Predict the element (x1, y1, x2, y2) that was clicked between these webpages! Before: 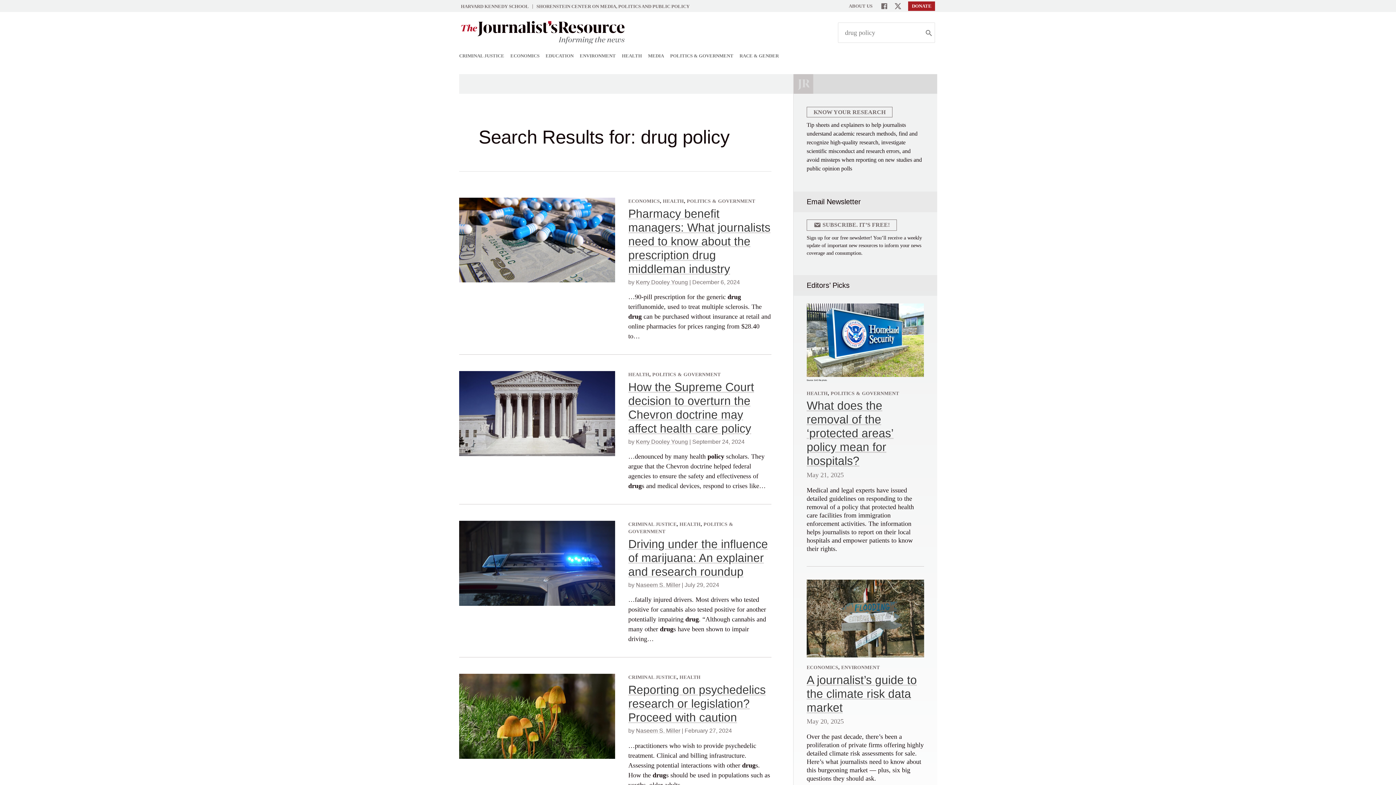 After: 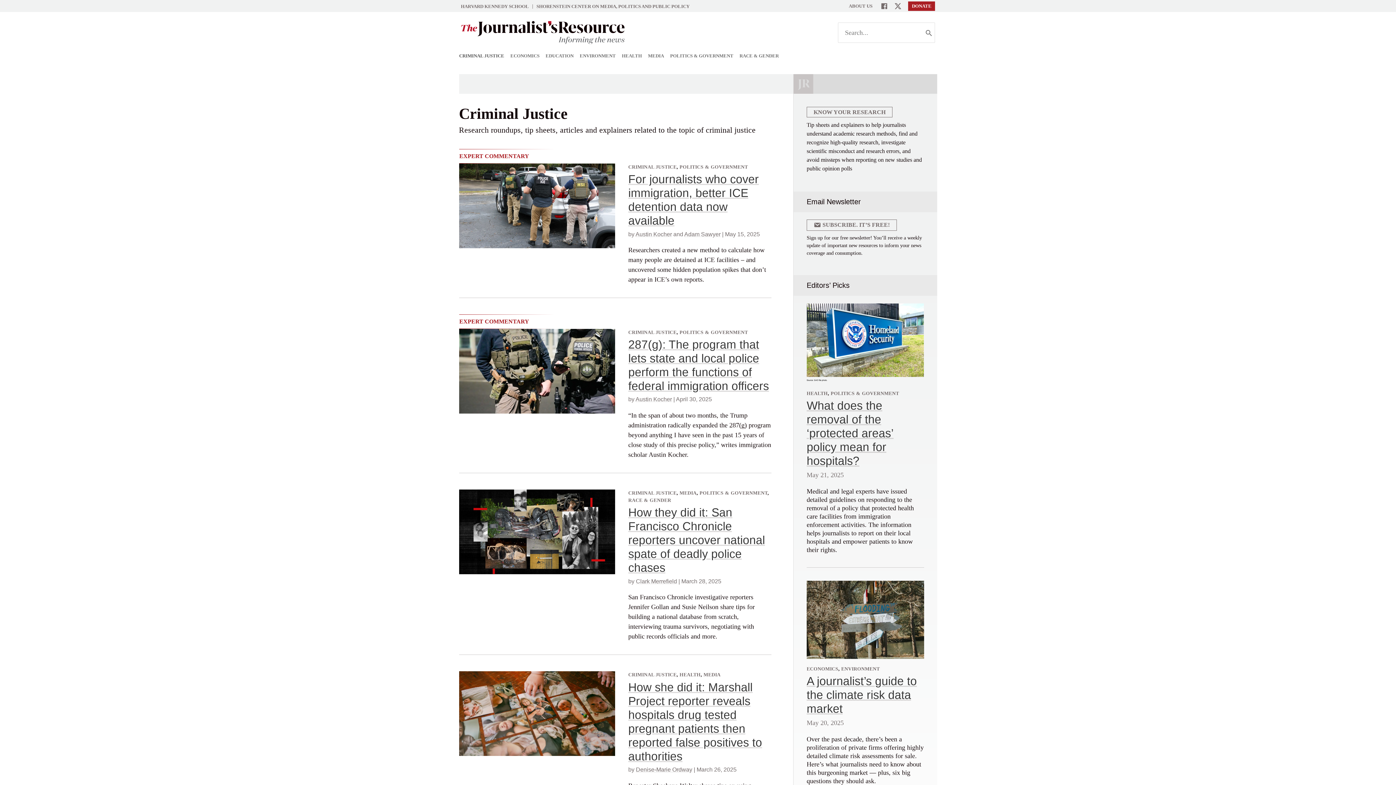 Action: bbox: (628, 675, 676, 680) label: CRIMINAL JUSTICE